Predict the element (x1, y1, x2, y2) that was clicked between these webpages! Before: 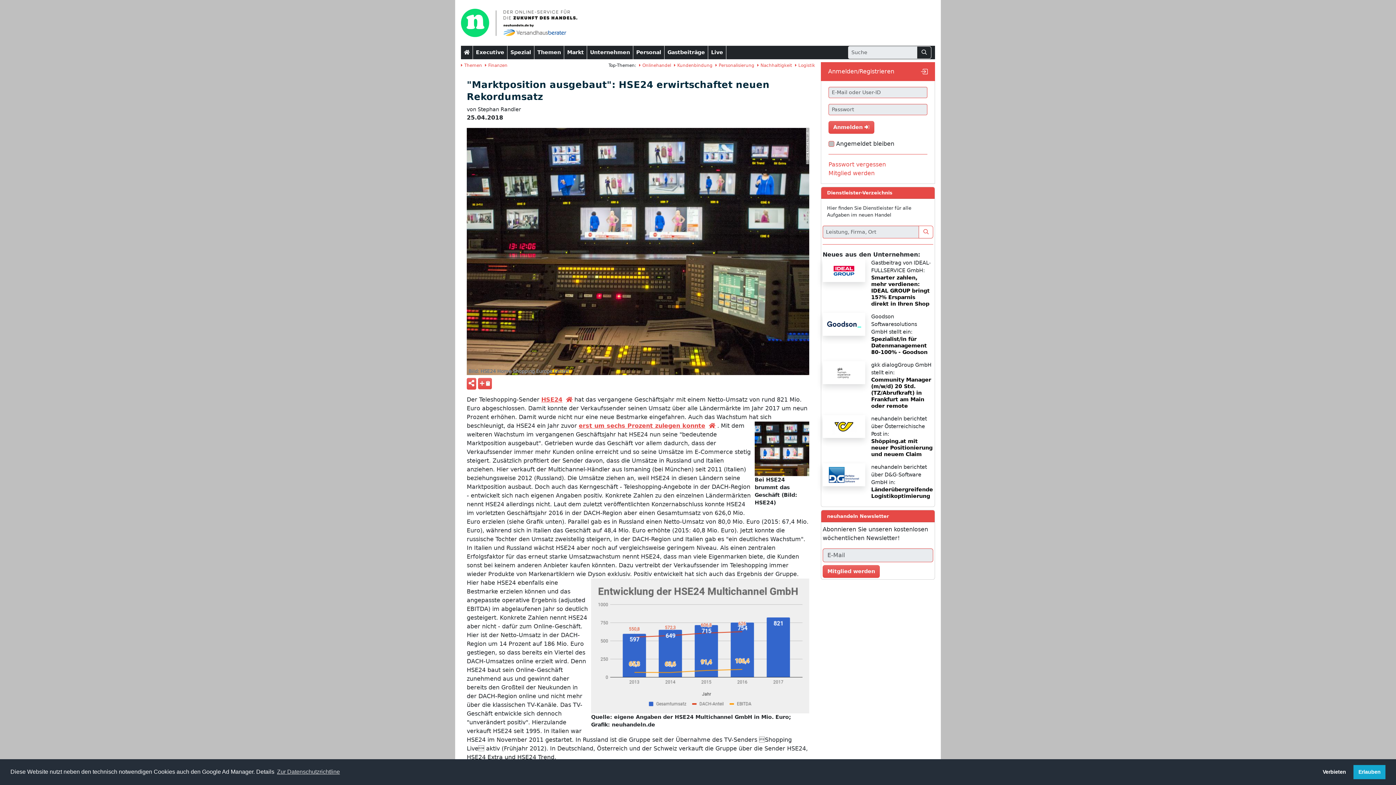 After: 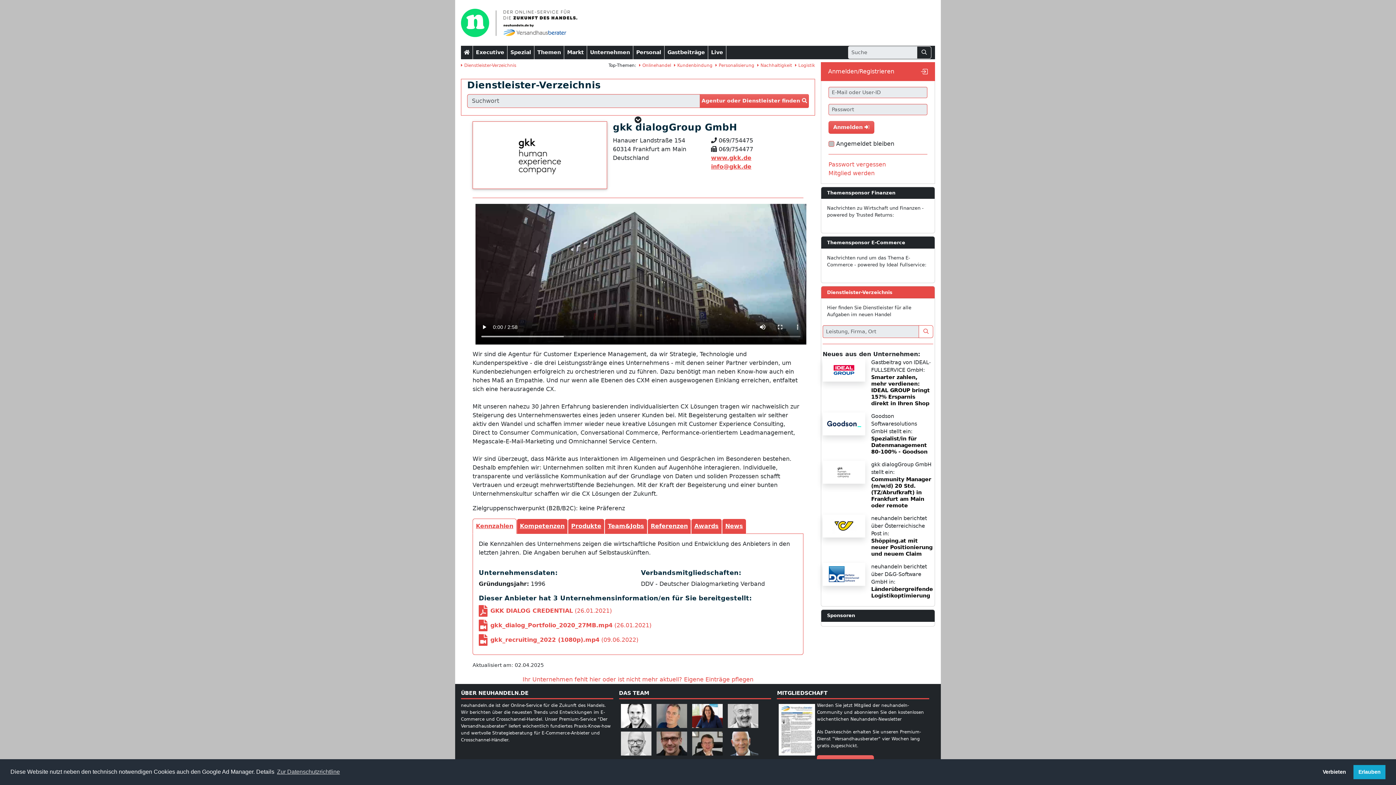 Action: bbox: (824, 363, 864, 382)